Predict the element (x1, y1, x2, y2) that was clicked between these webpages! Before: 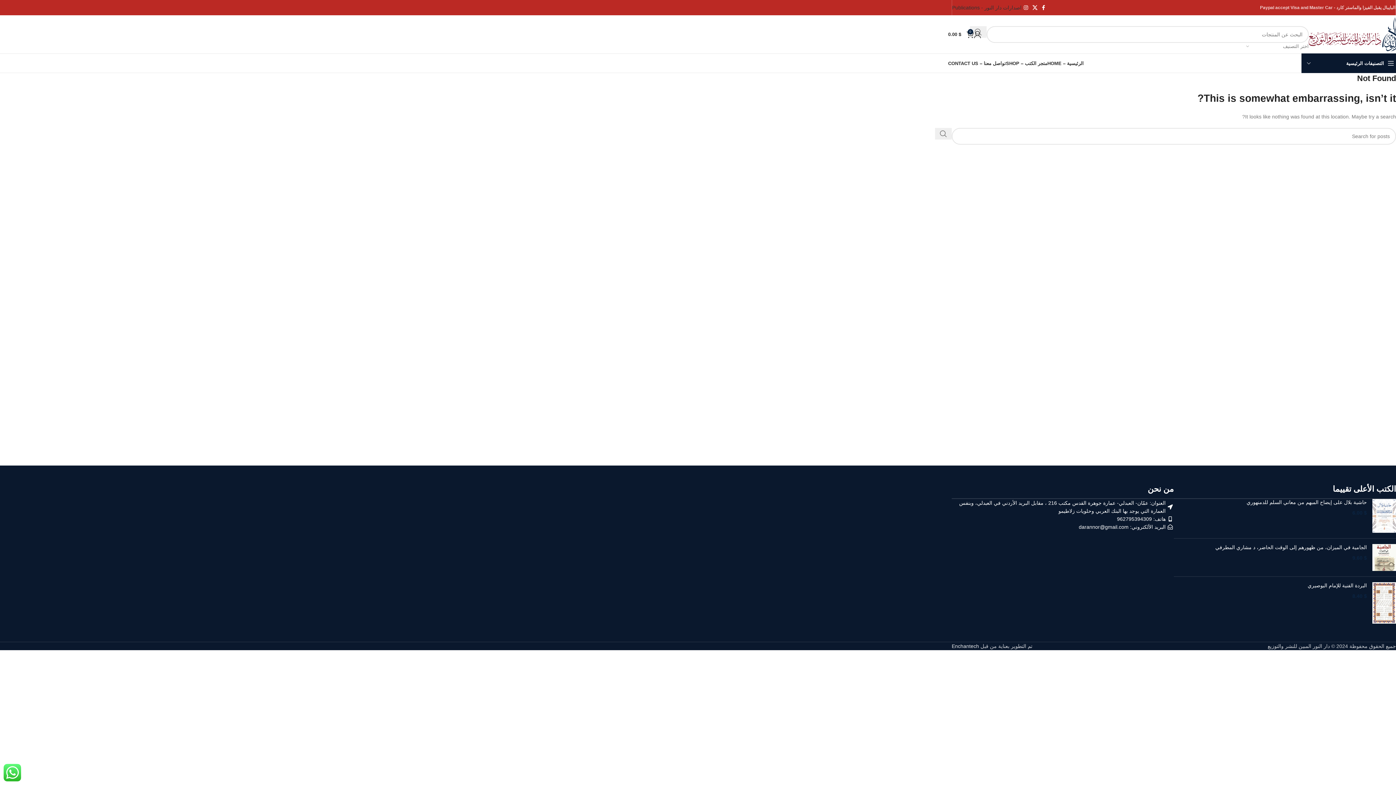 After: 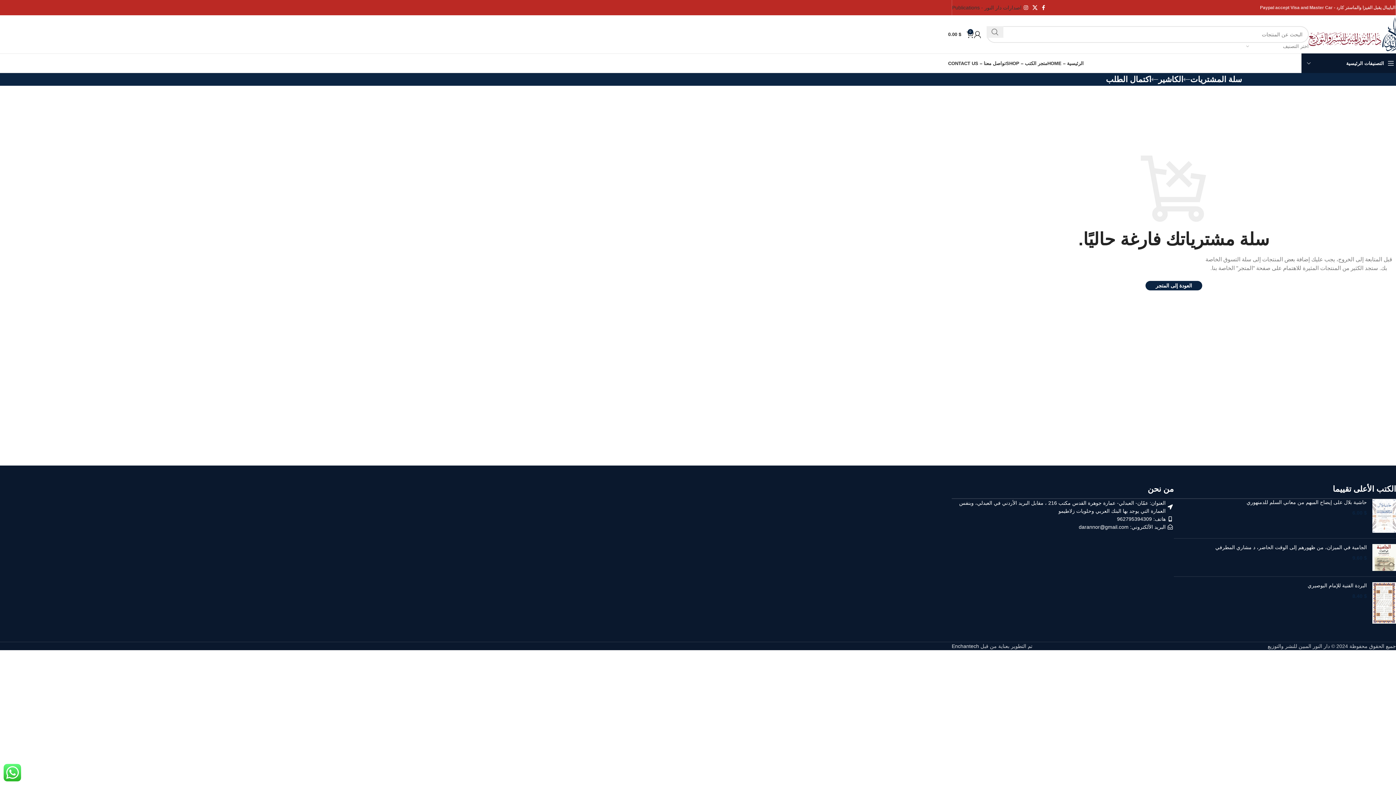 Action: bbox: (948, 27, 974, 41) label: 0
0.00 $